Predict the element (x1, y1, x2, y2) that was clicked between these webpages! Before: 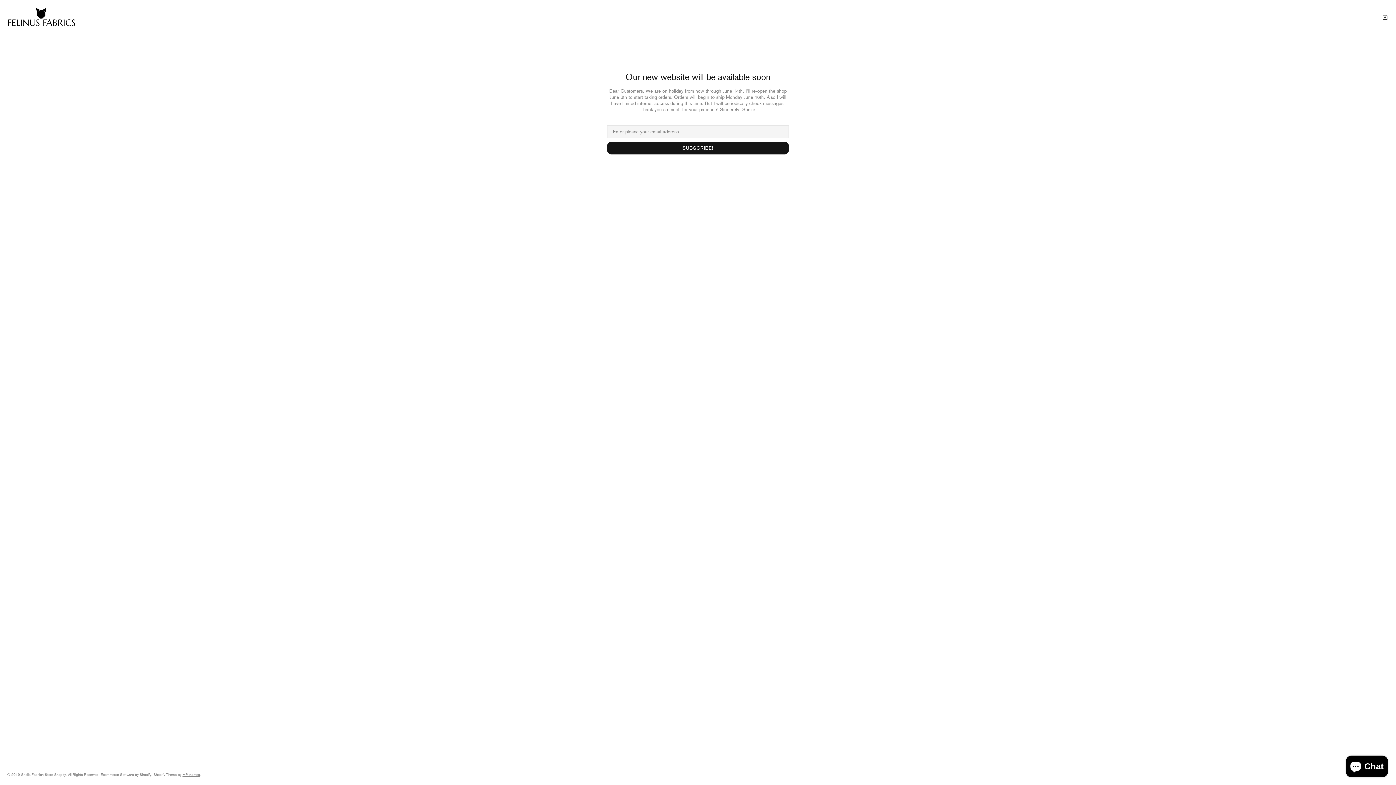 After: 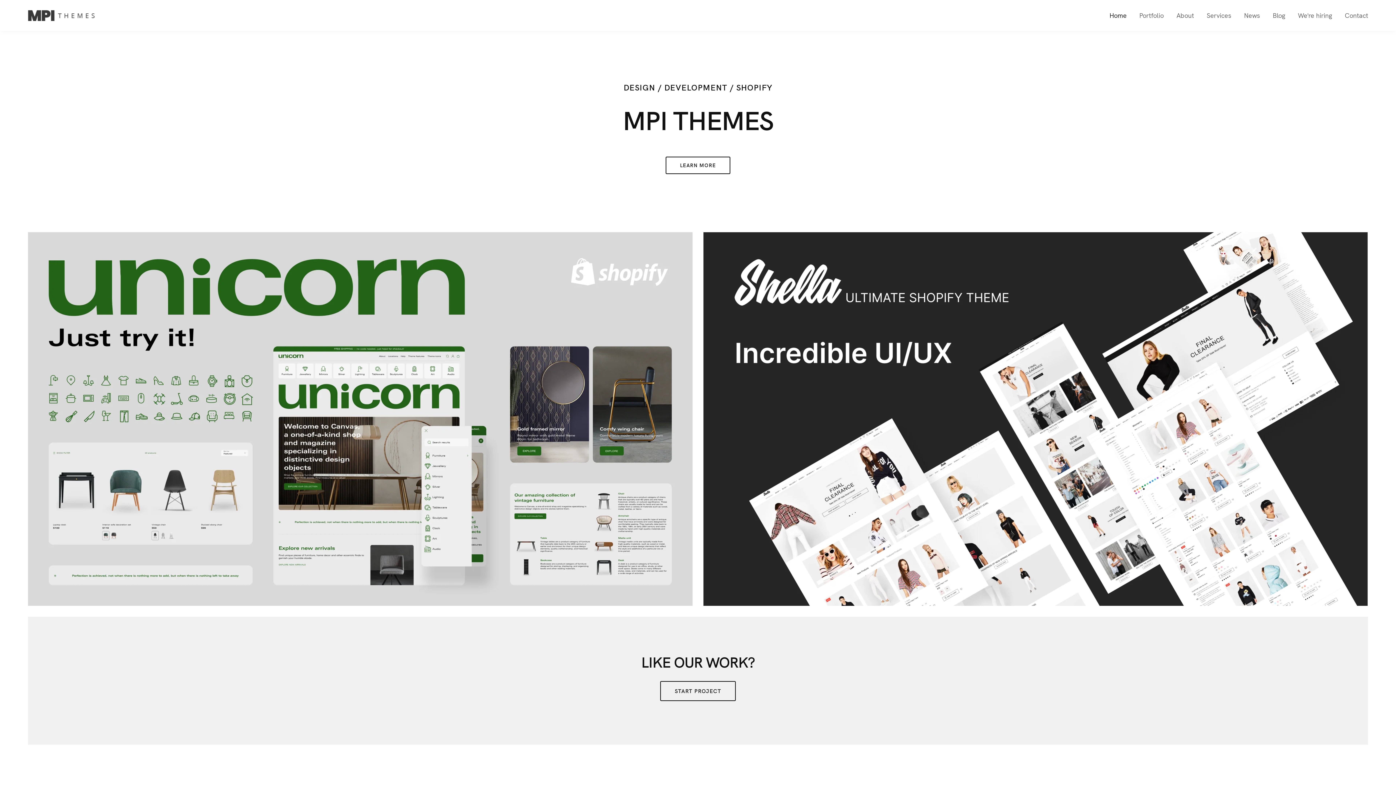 Action: label: MPIthemes bbox: (182, 772, 200, 778)